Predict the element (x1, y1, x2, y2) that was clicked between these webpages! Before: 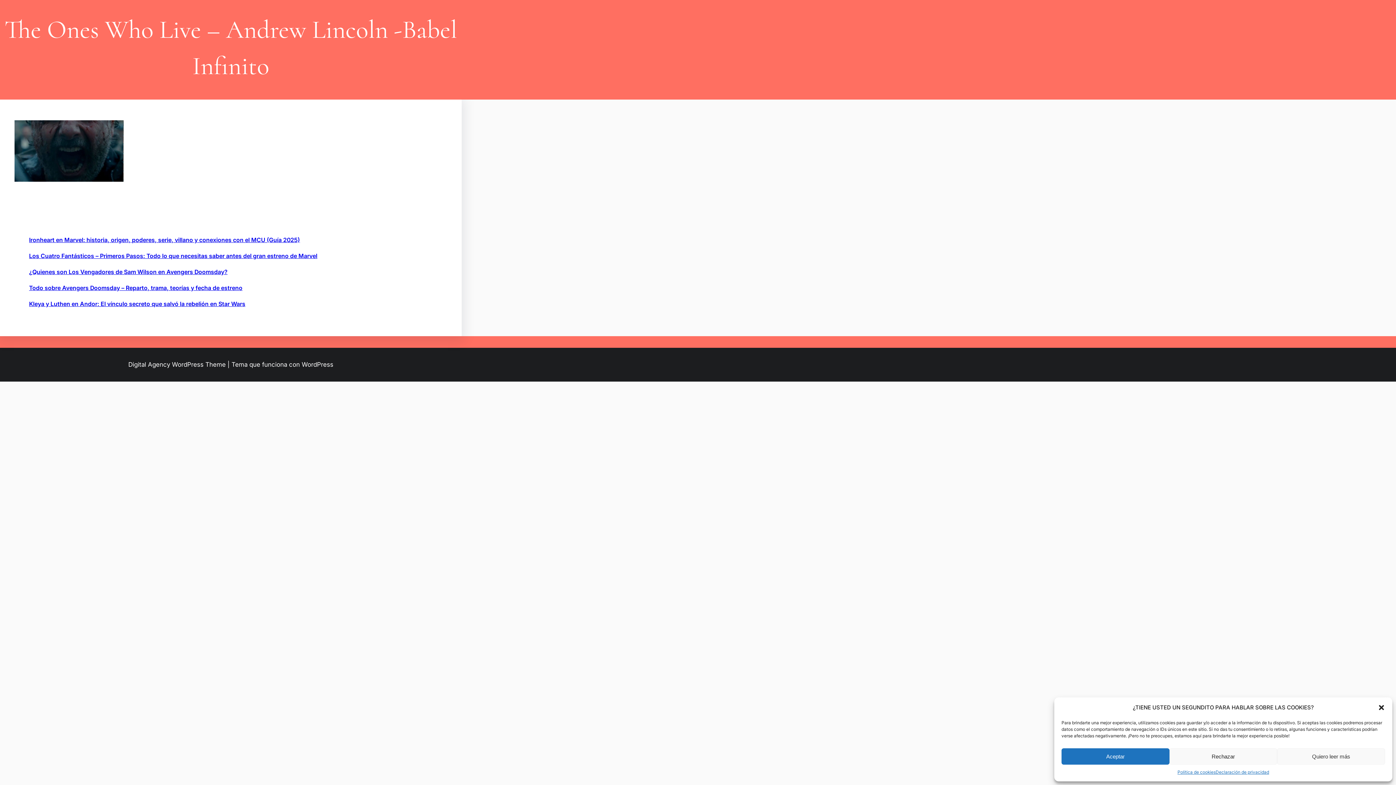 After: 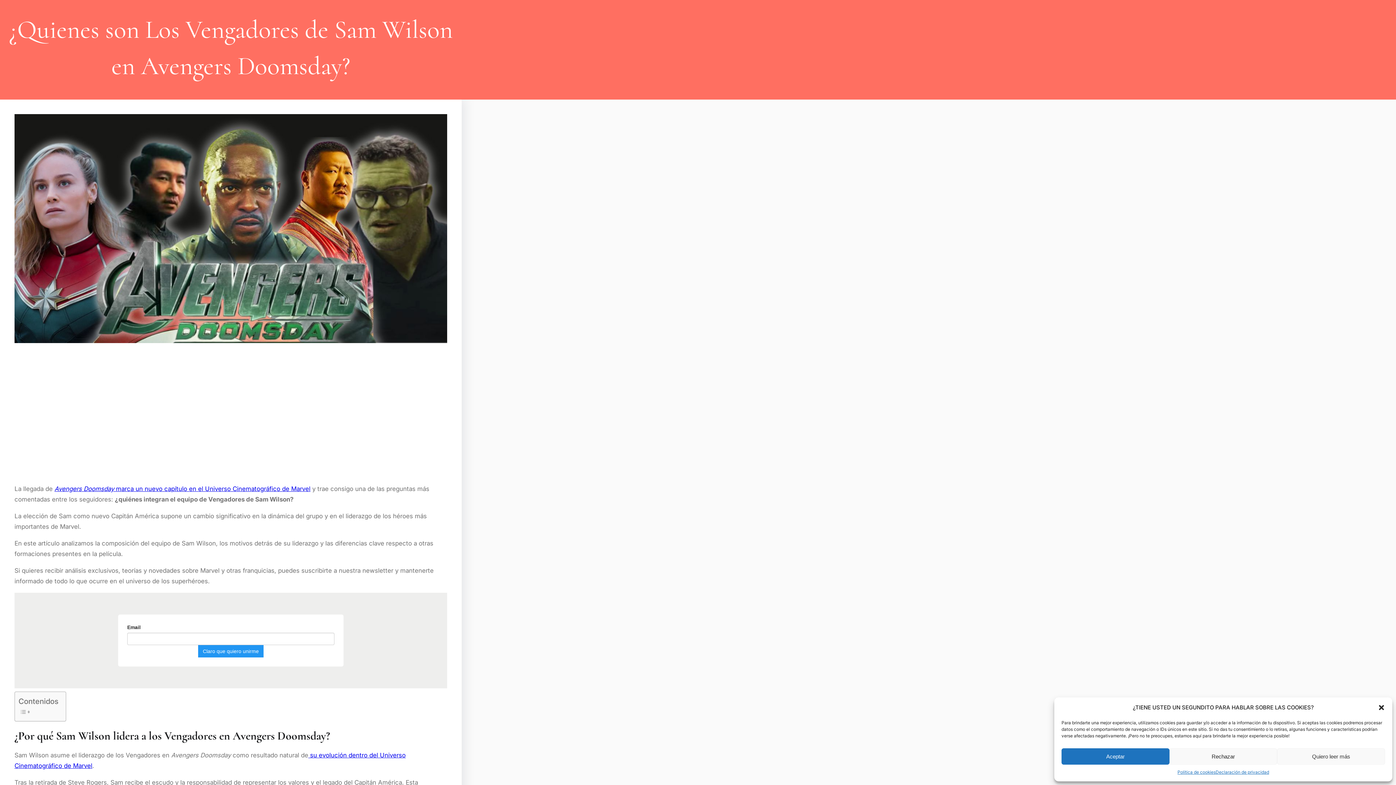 Action: label: ¿Quienes son Los Vengadores de Sam Wilson en Avengers Doomsday? bbox: (29, 265, 447, 276)